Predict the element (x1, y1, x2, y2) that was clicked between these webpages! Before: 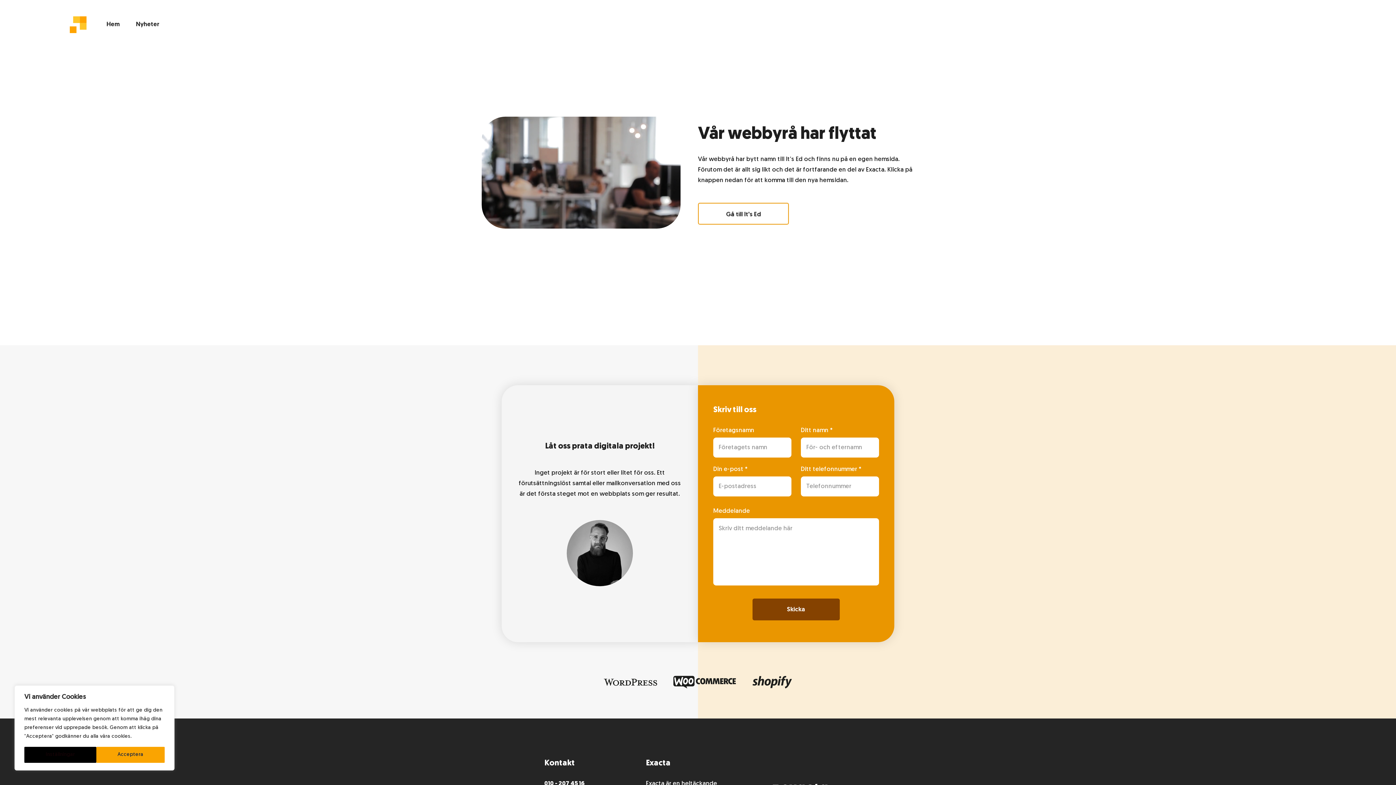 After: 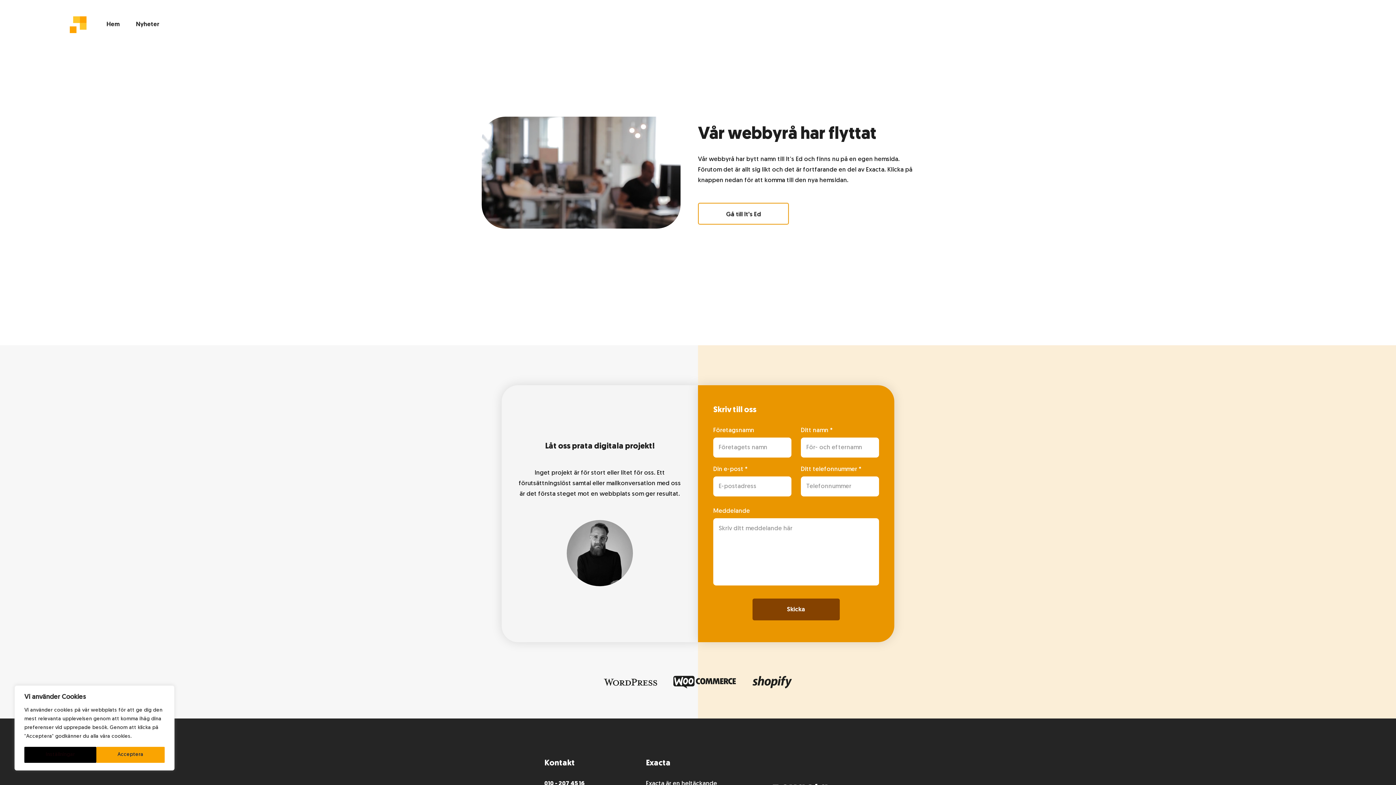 Action: bbox: (106, 21, 119, 27) label: Hem